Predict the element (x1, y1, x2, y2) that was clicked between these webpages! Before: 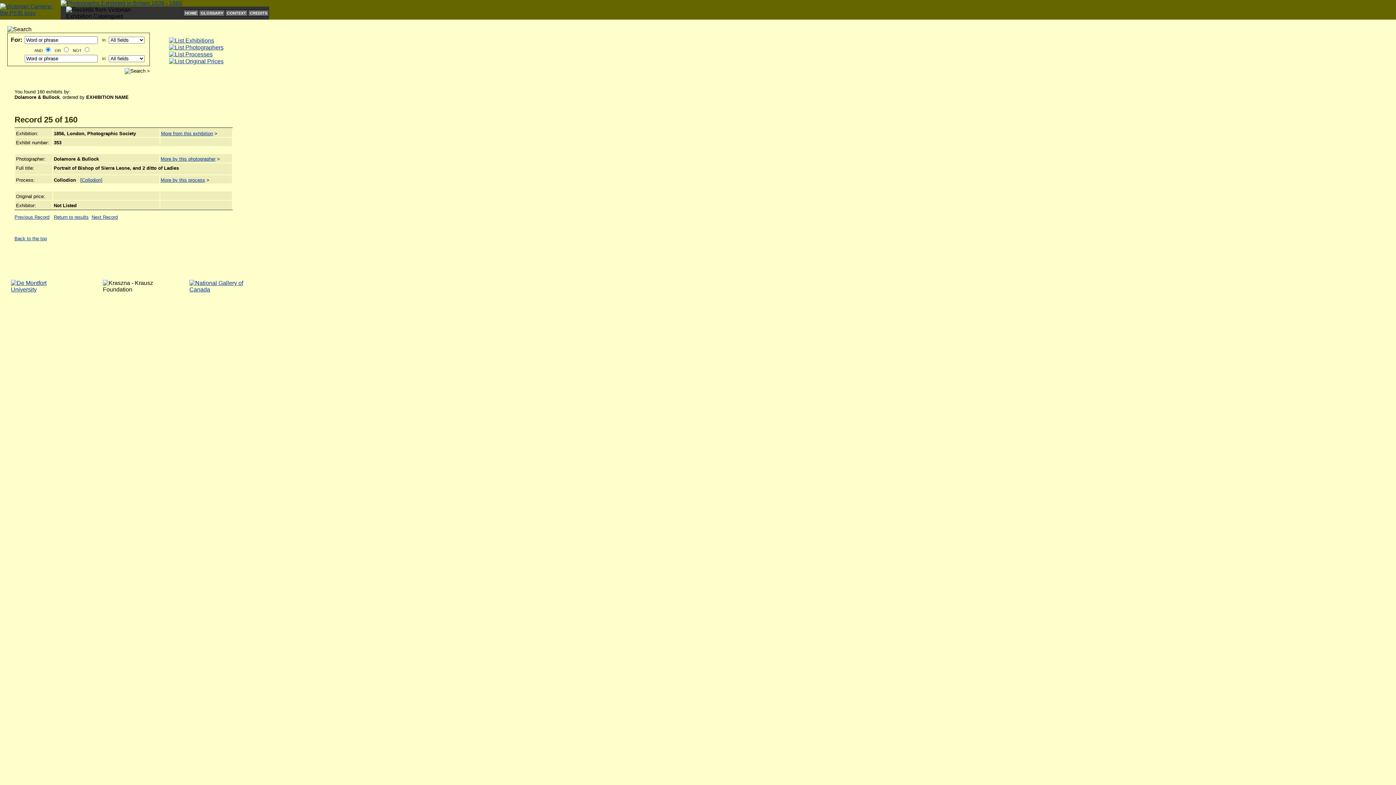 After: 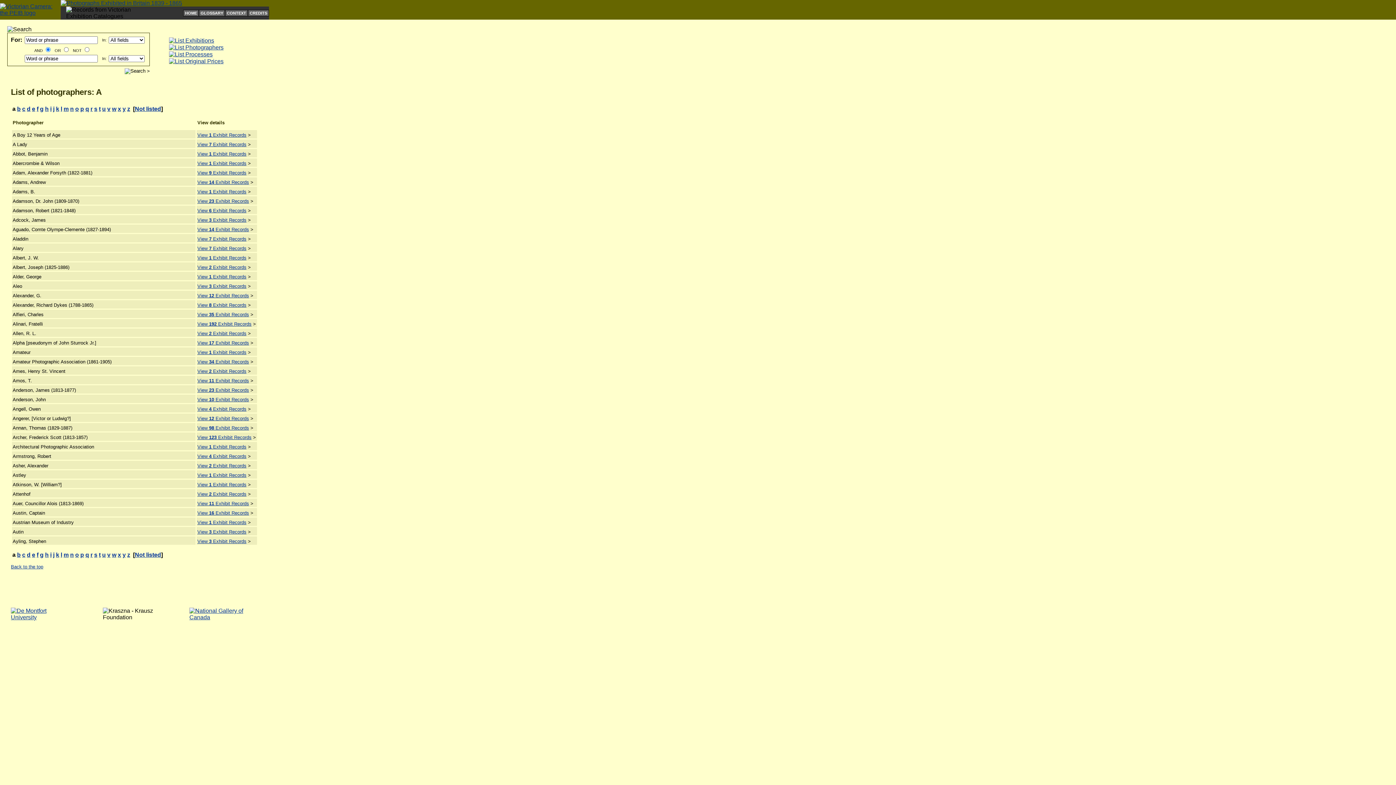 Action: bbox: (169, 44, 223, 50)